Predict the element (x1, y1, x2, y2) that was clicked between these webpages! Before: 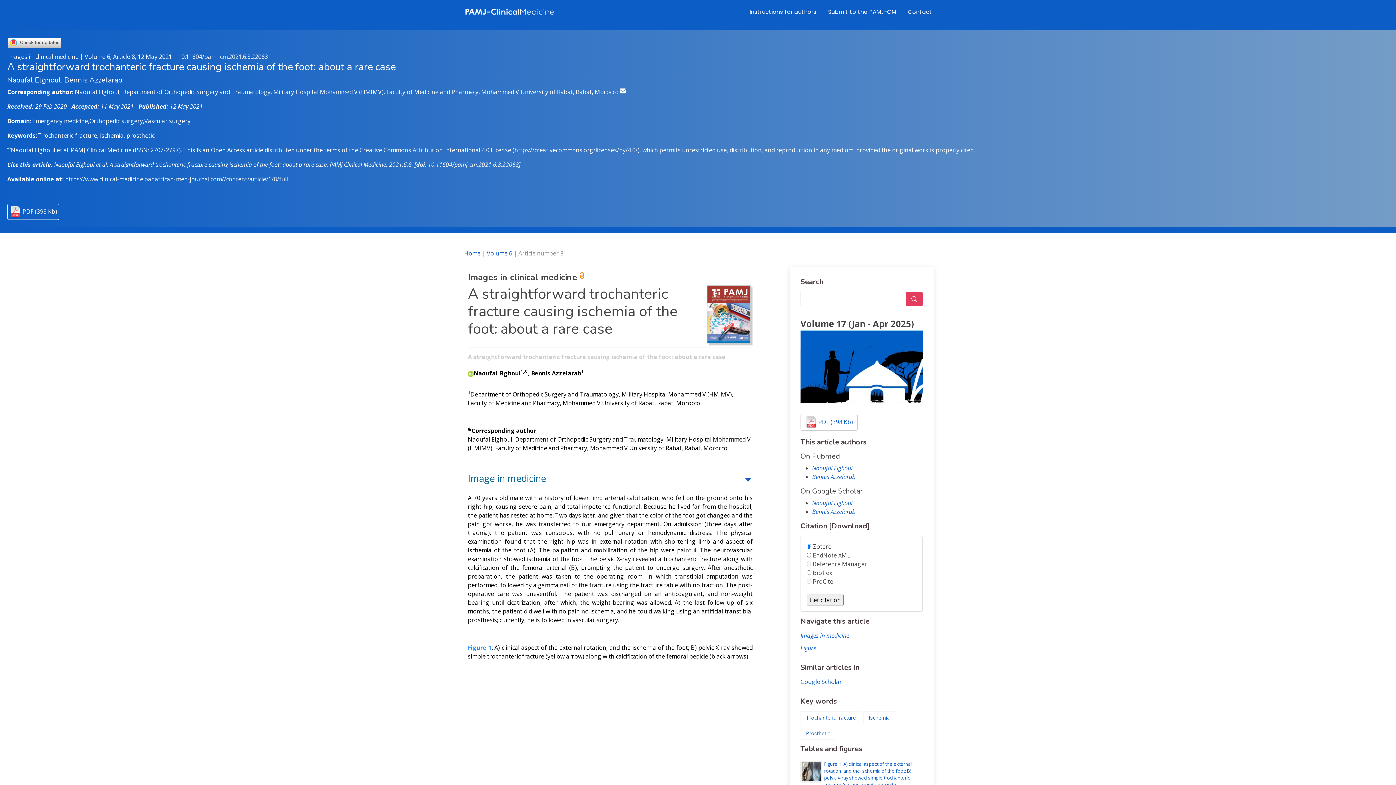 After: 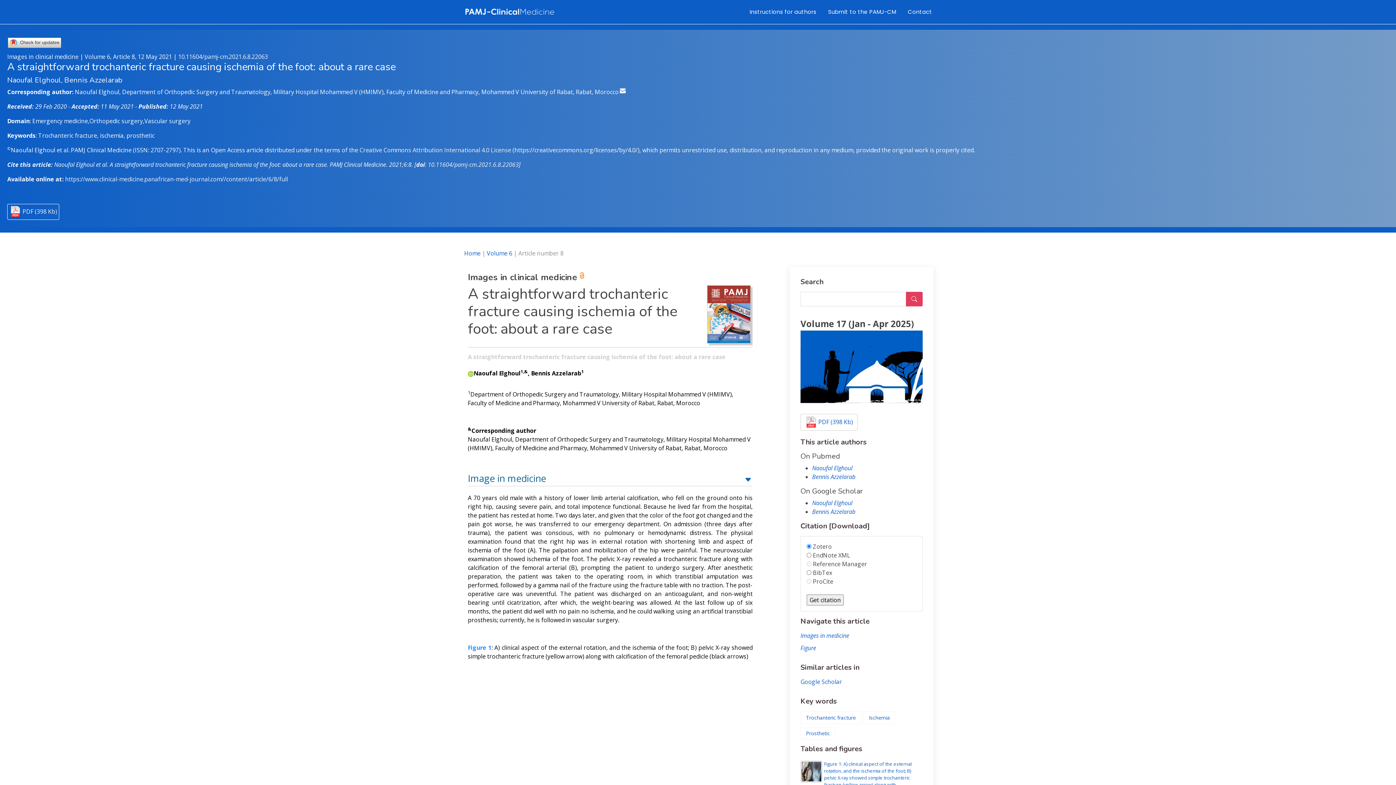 Action: bbox: (428, 160, 518, 168) label: 10.11604/pamj-cm.2021.6.8.22063